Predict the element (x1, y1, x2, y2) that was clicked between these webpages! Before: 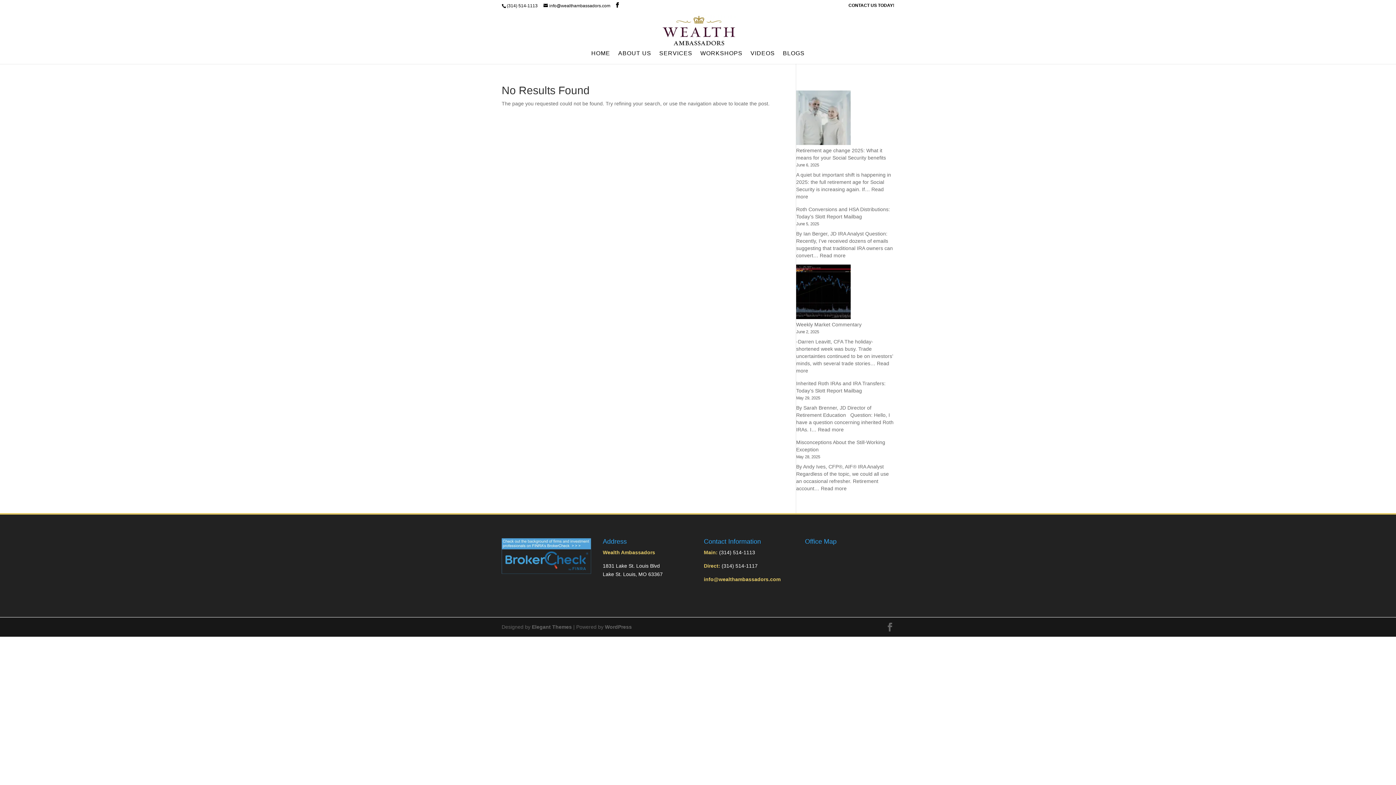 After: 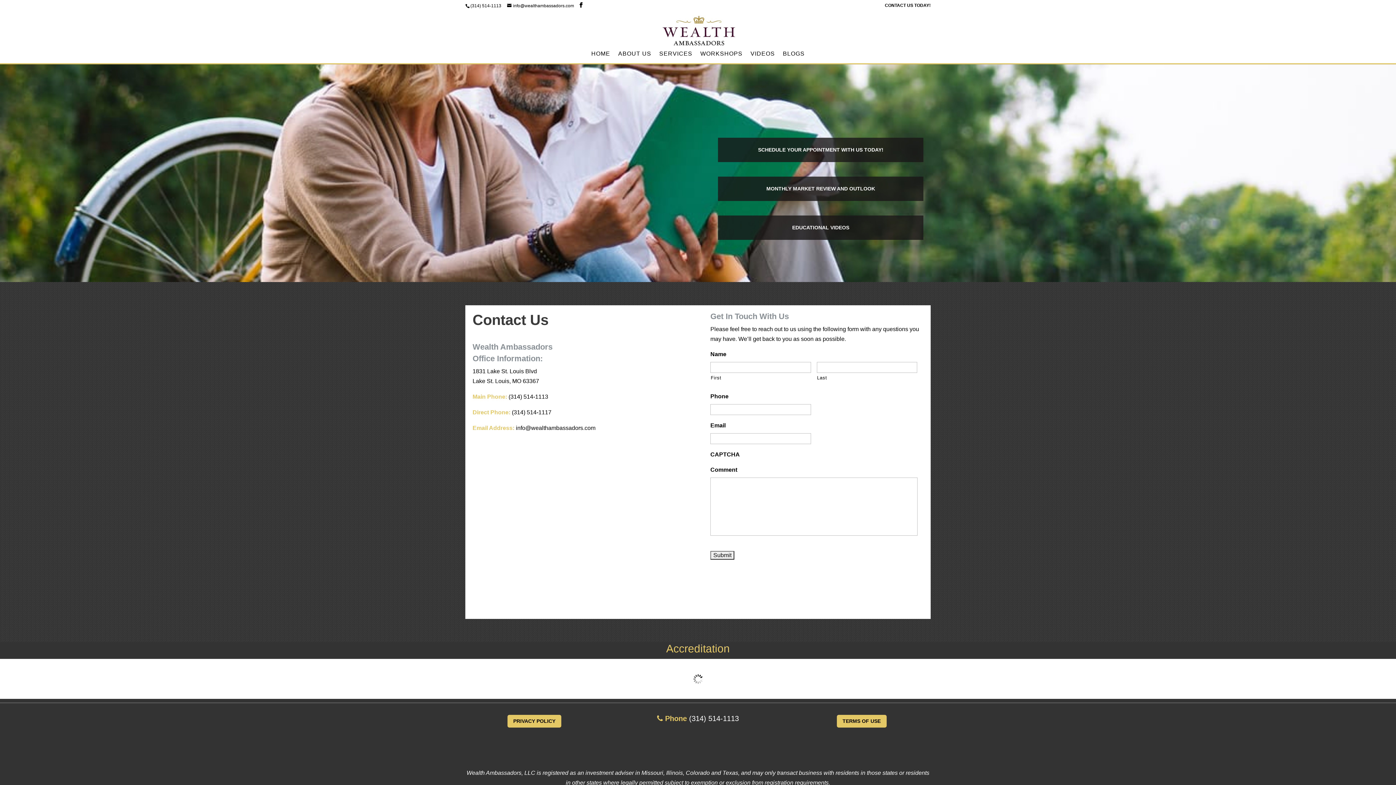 Action: label: CONTACT US TODAY! bbox: (848, 3, 894, 10)